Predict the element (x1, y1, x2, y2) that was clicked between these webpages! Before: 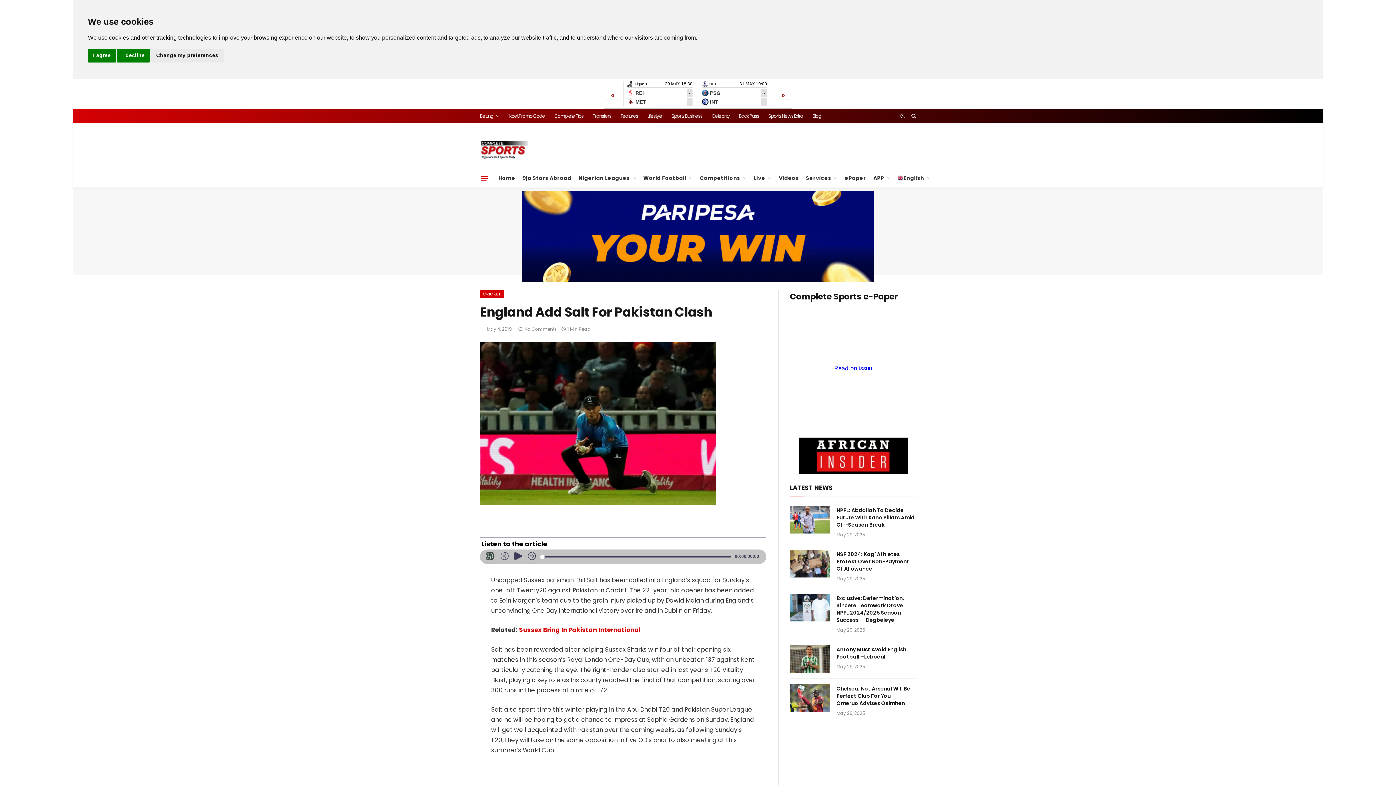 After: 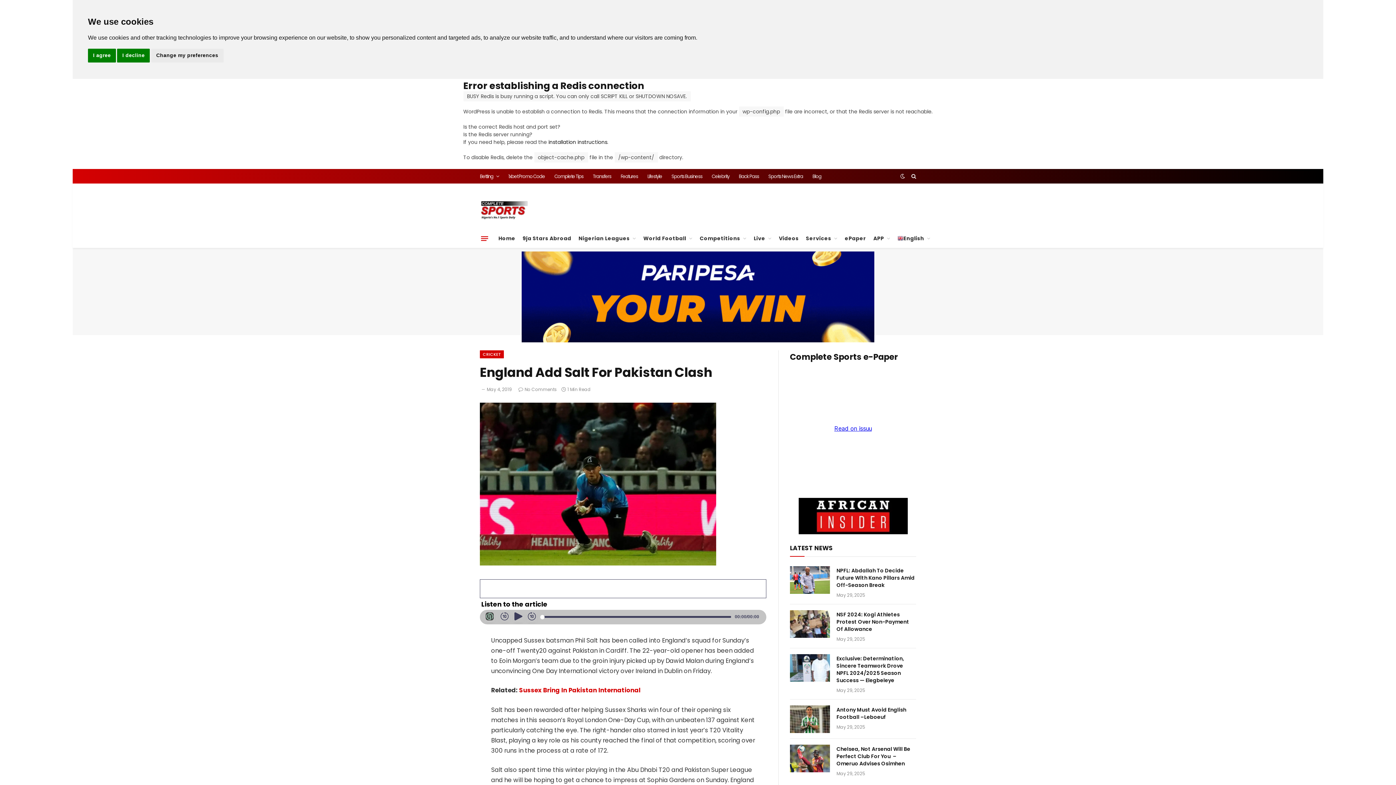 Action: bbox: (894, 168, 928, 187) label: English